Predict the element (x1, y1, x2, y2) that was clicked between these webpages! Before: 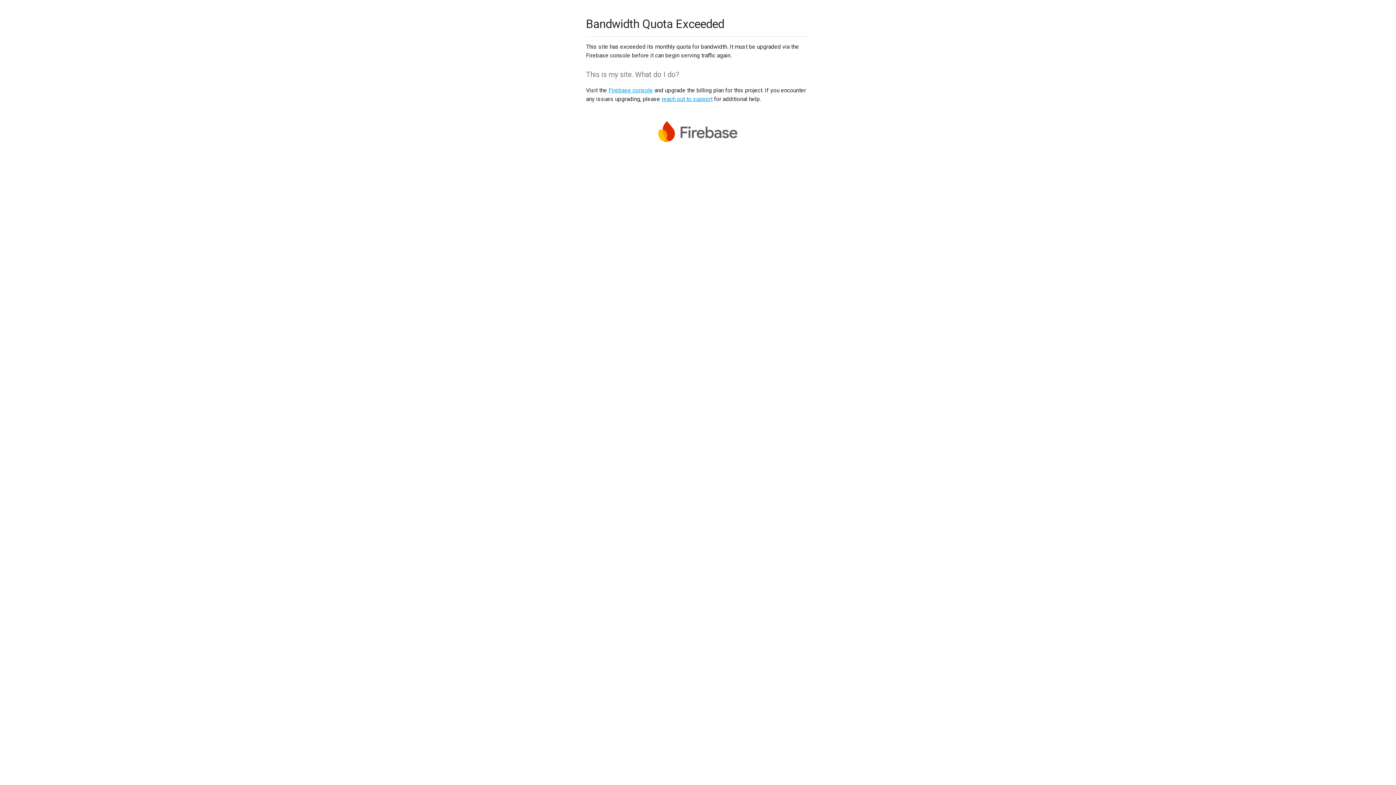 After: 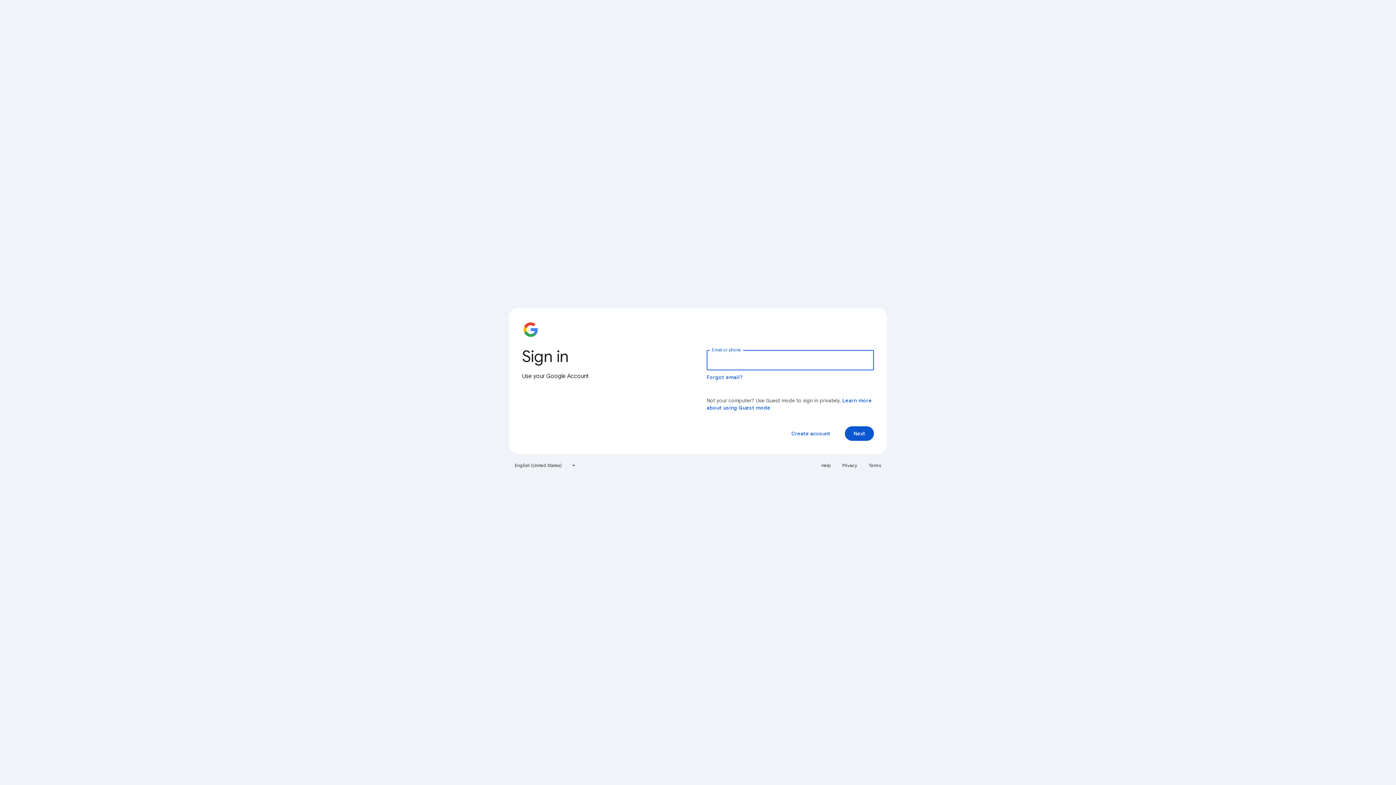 Action: bbox: (608, 86, 653, 93) label: Firebase console